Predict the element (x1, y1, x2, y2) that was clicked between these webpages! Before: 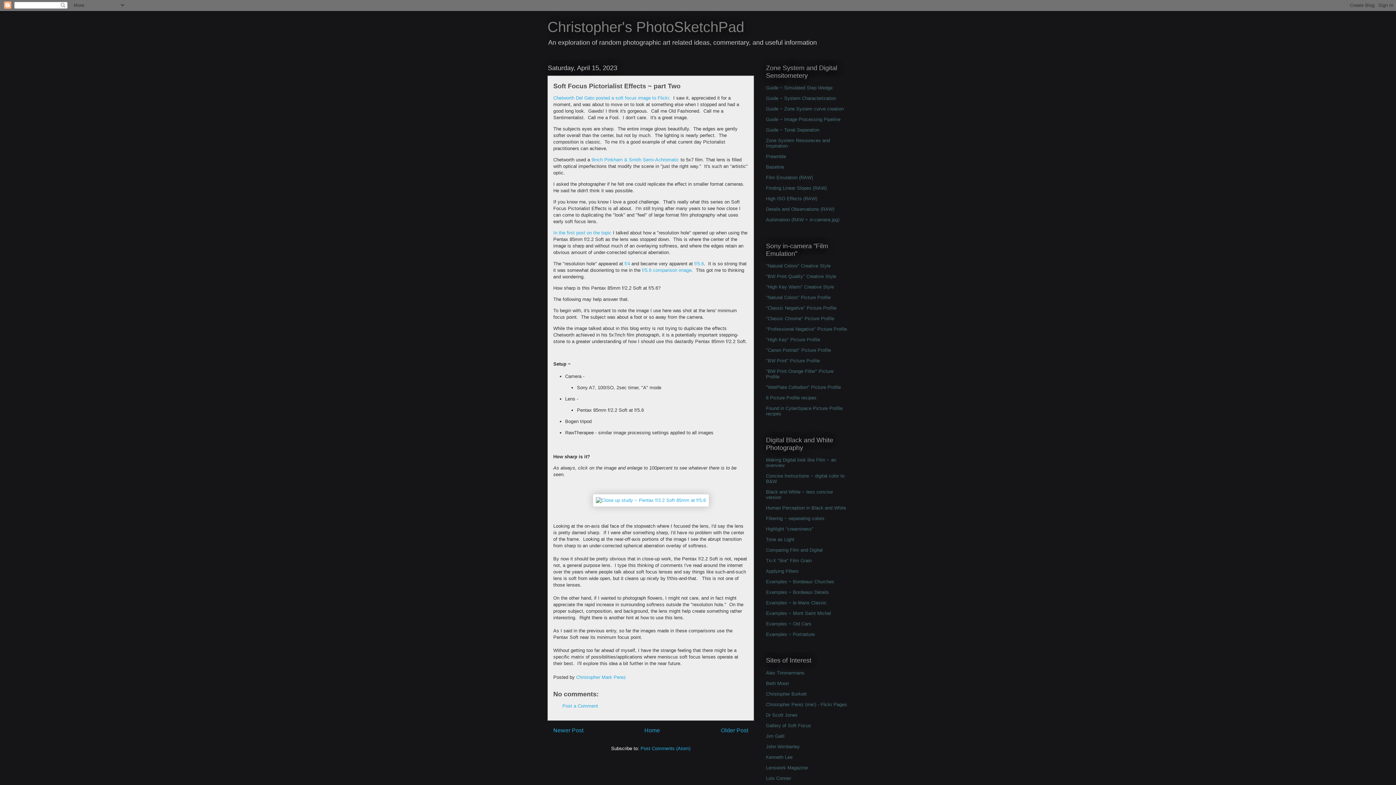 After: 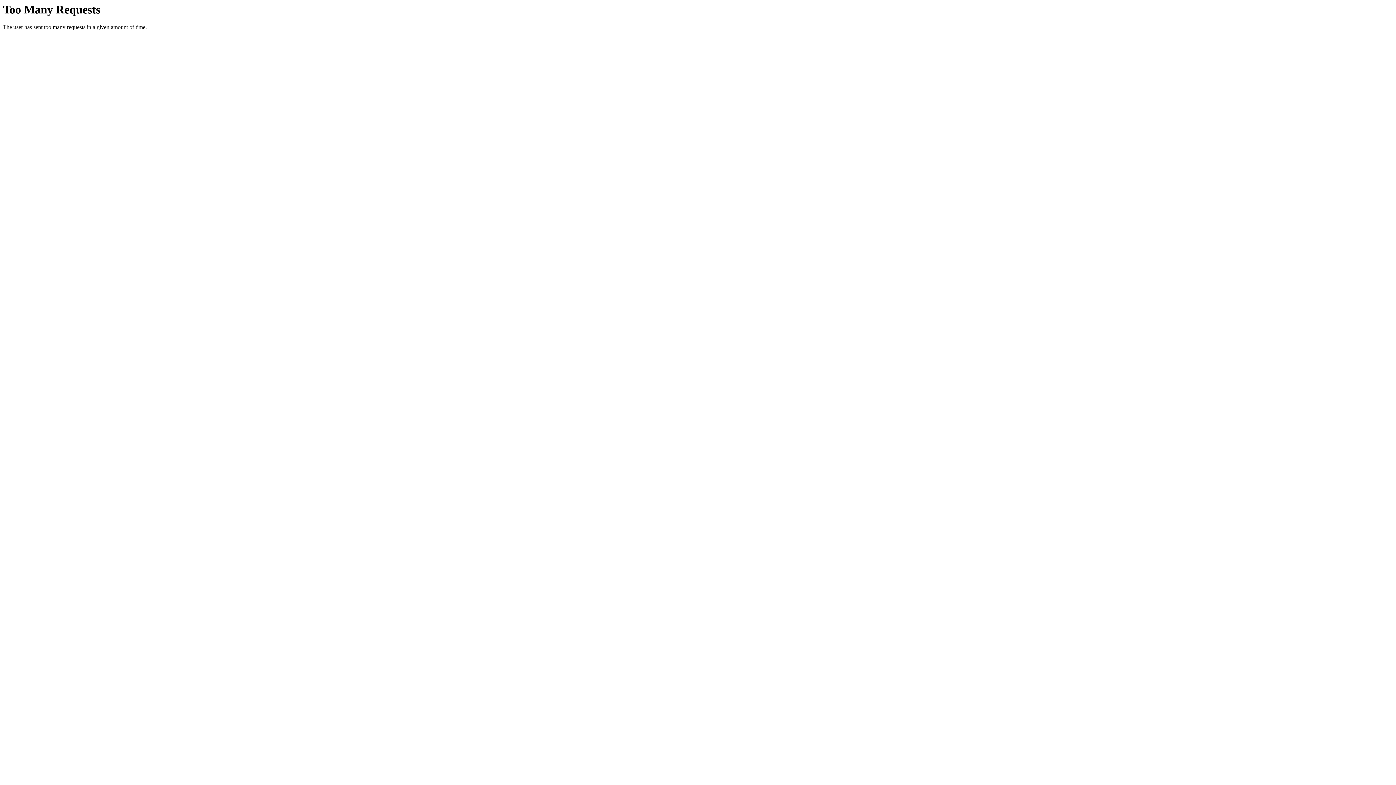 Action: bbox: (766, 681, 789, 686) label: Beth Moon